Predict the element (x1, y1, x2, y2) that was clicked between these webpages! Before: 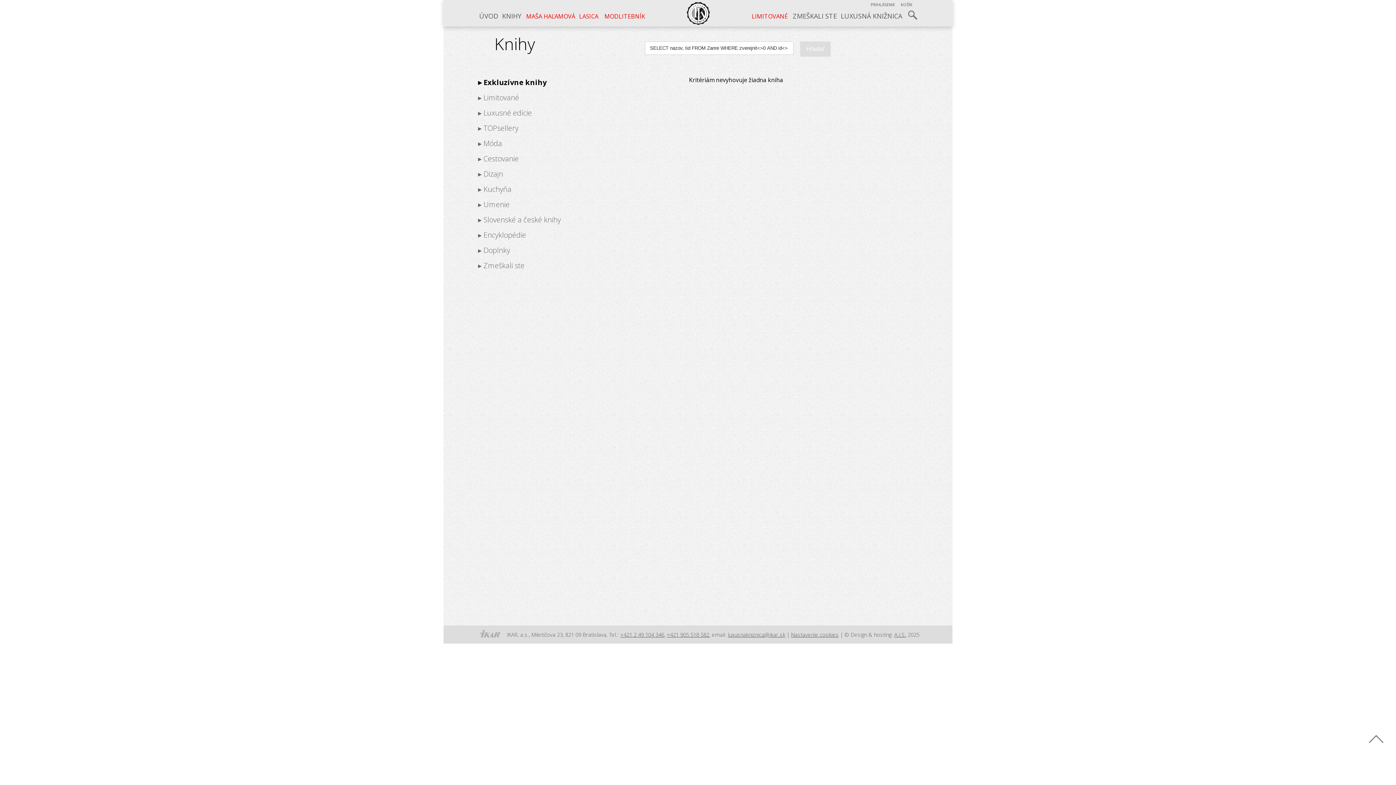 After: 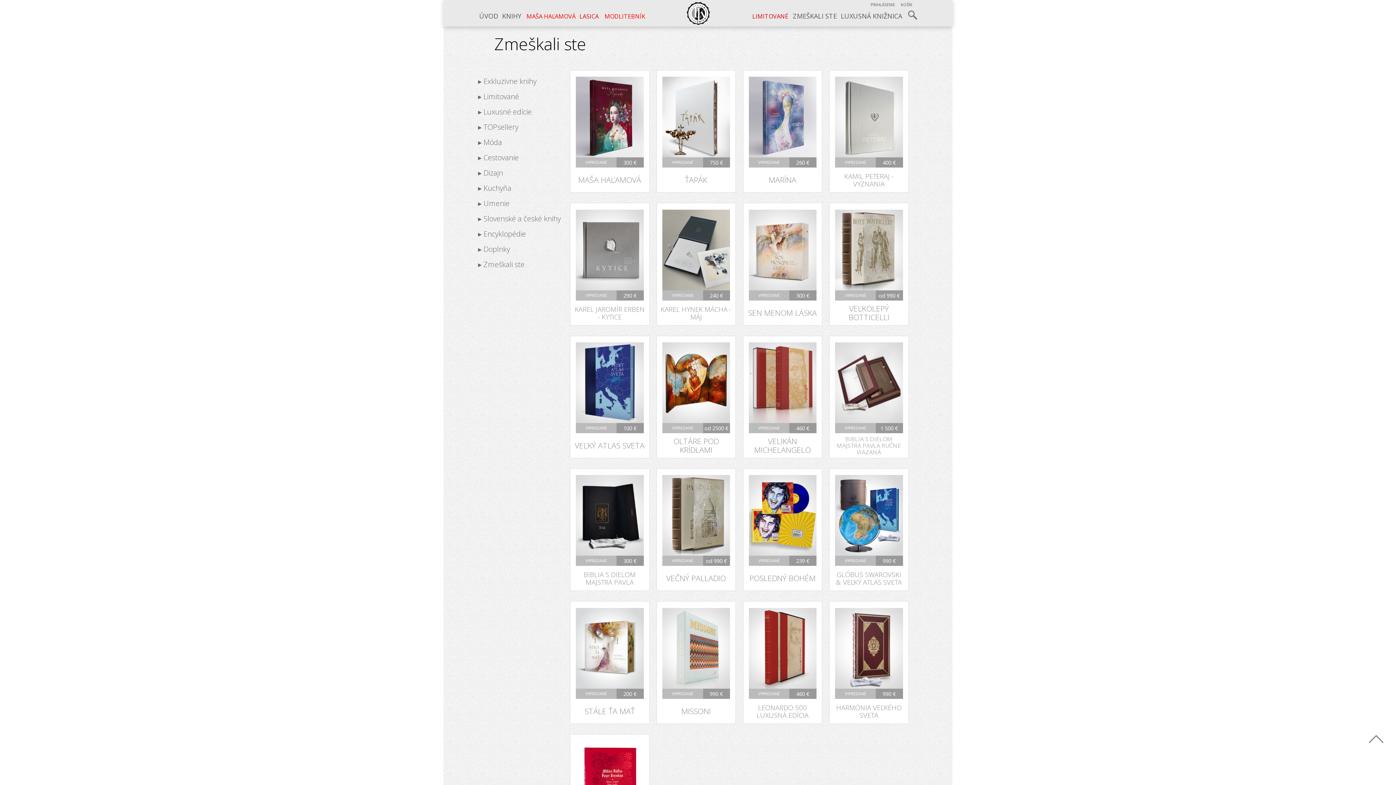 Action: label: ▸ Zmeškali ste bbox: (478, 253, 524, 277)